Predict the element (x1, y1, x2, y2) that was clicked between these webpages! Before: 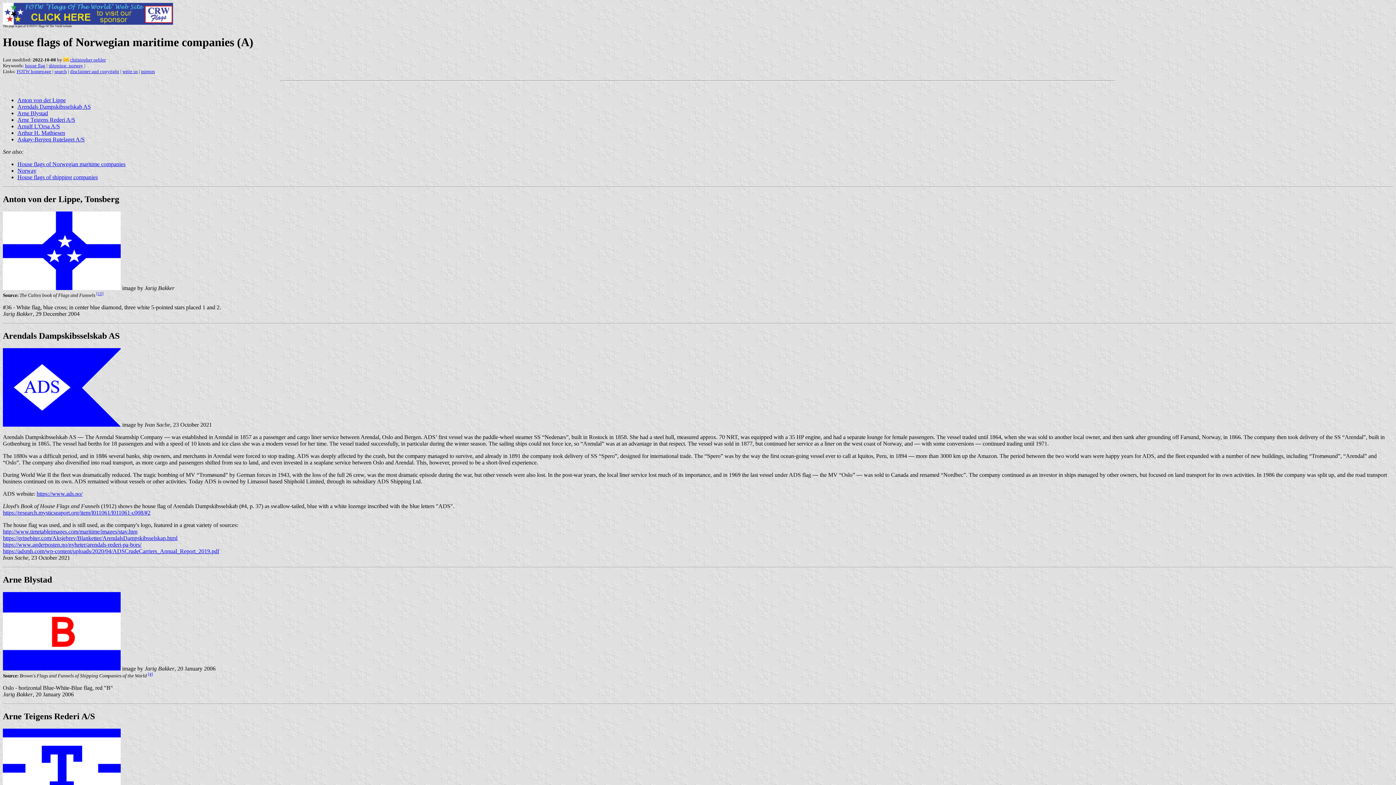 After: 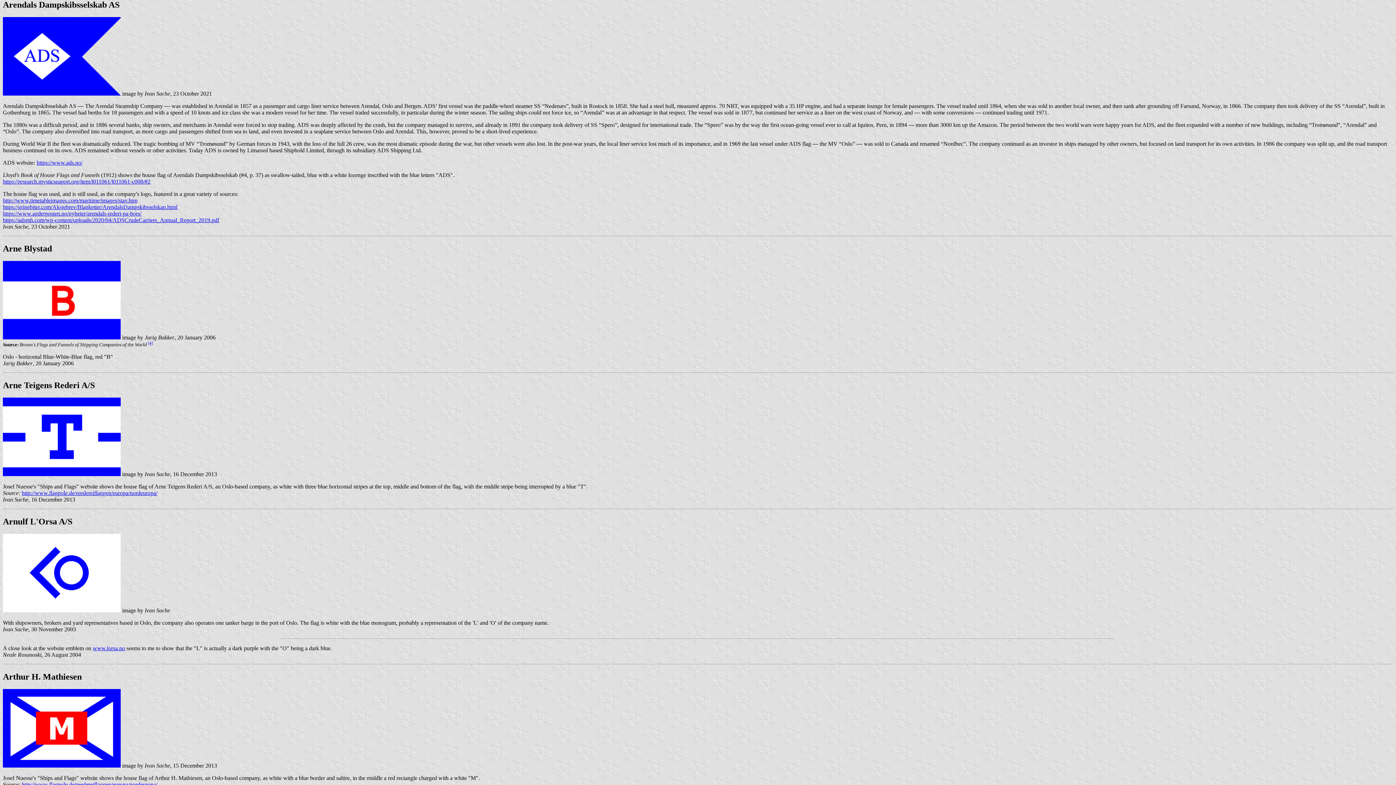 Action: bbox: (17, 103, 90, 109) label: Arendals Dampskibsselskab AS